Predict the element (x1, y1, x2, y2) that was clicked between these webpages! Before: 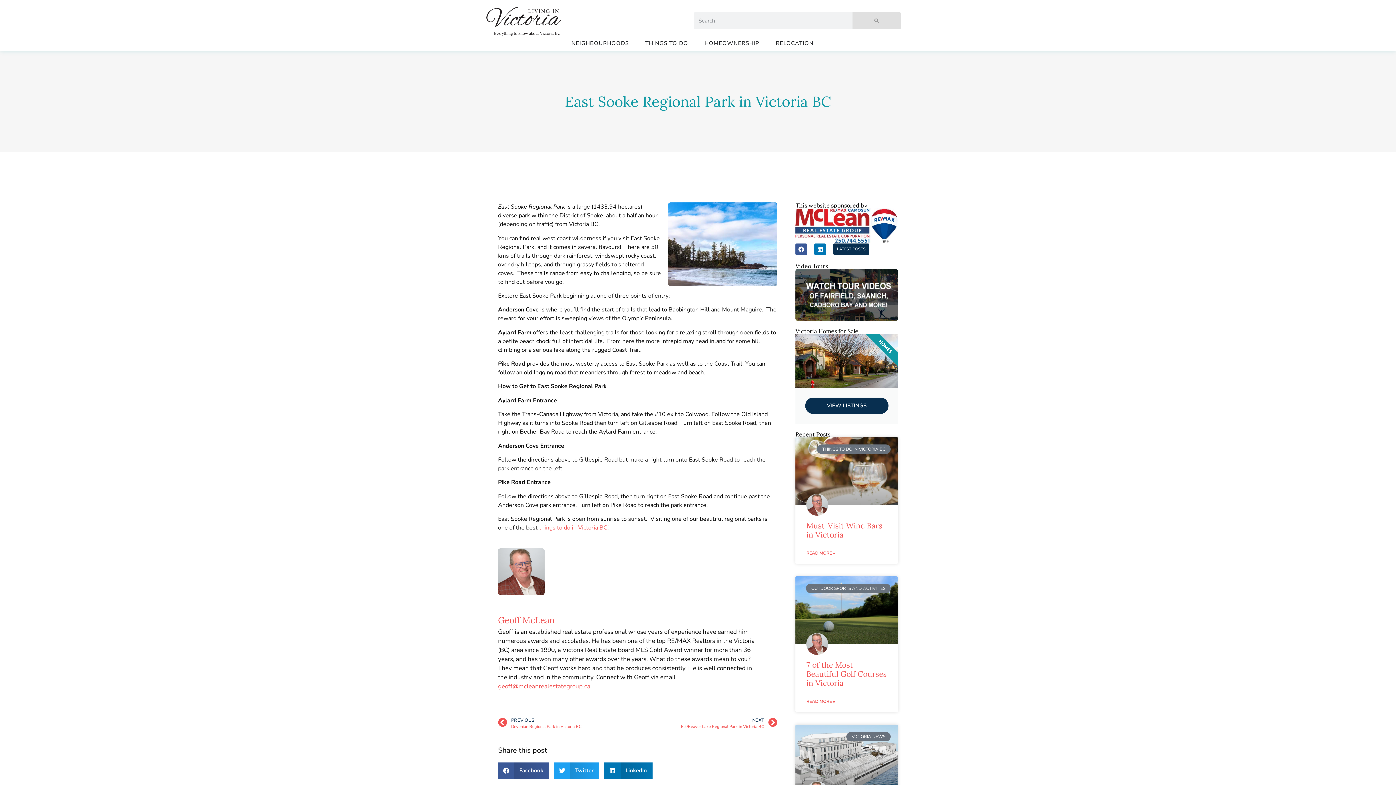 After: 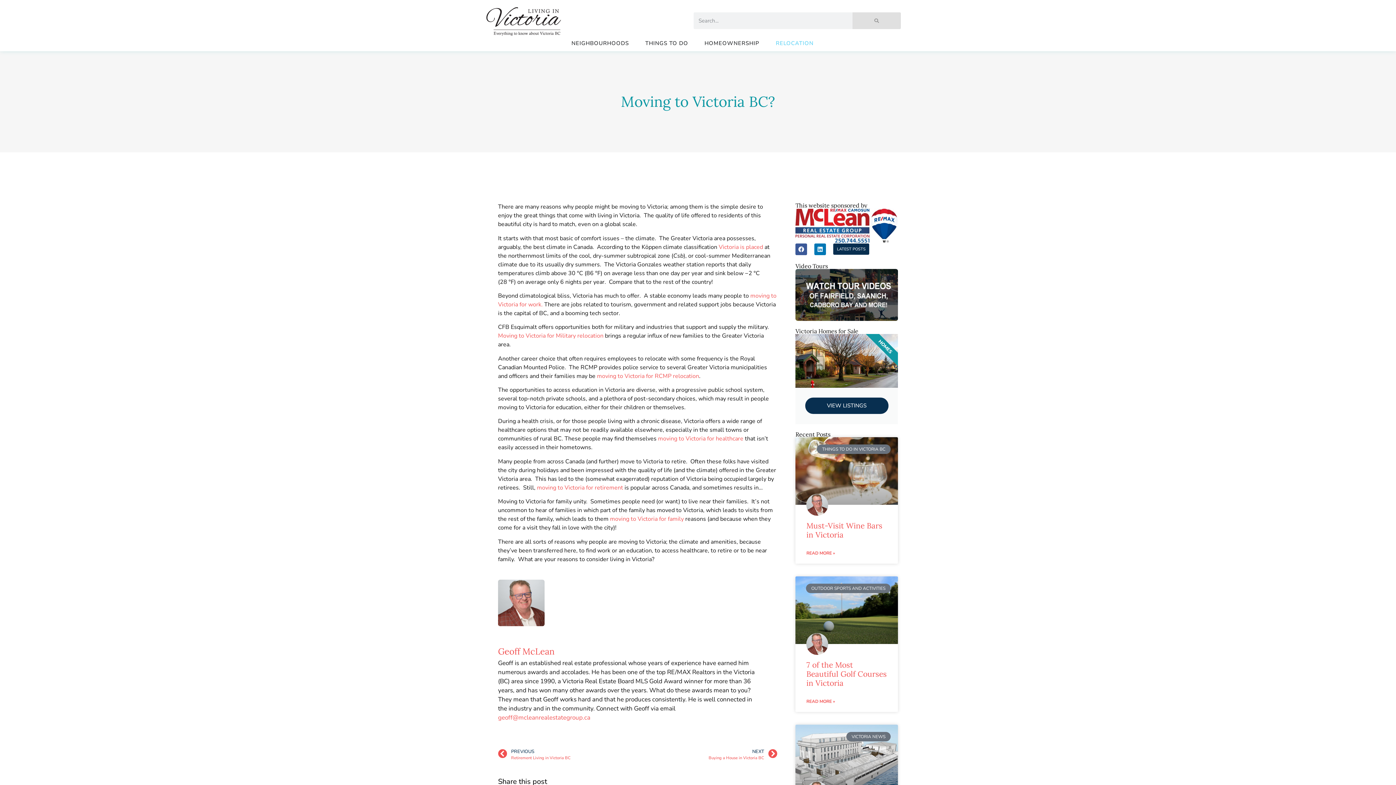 Action: label: RELOCATION bbox: (776, 39, 813, 47)